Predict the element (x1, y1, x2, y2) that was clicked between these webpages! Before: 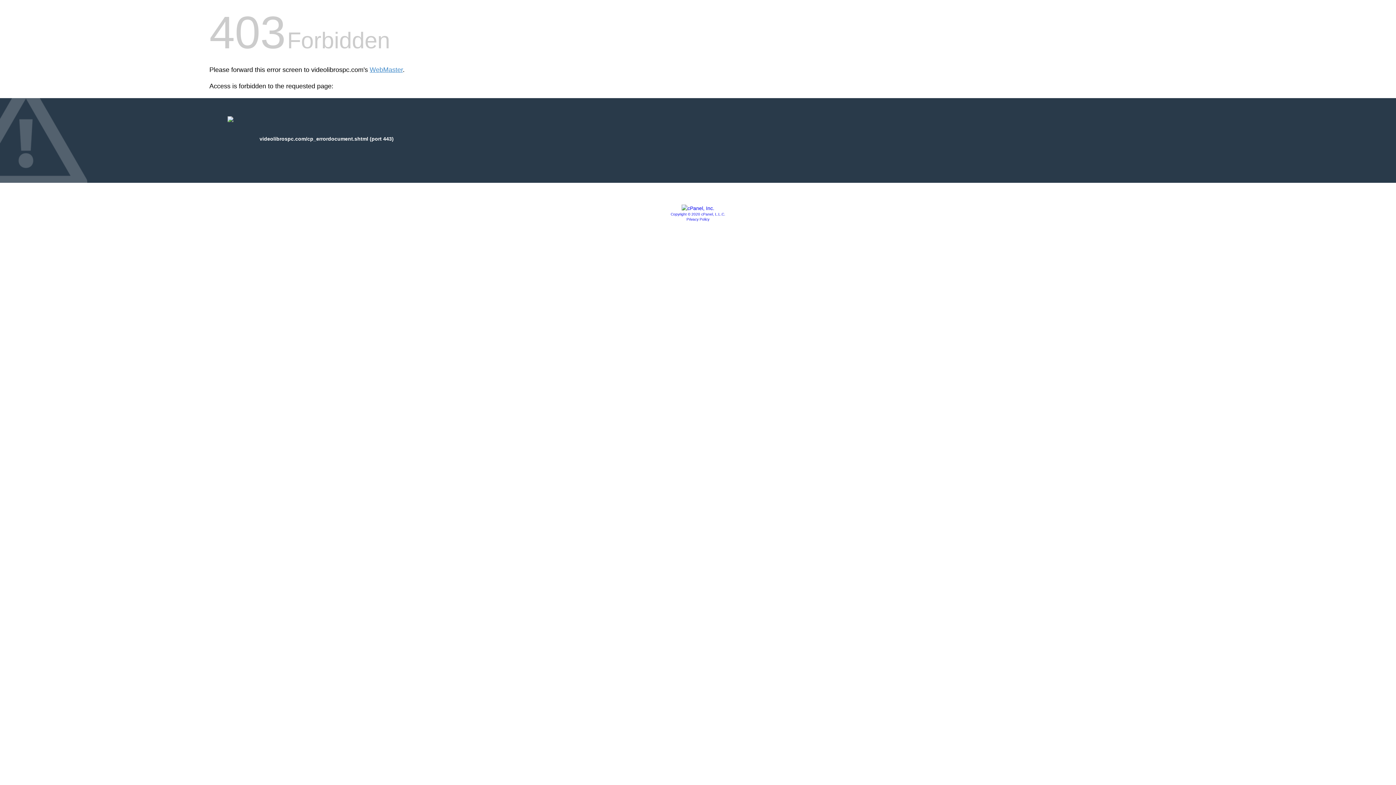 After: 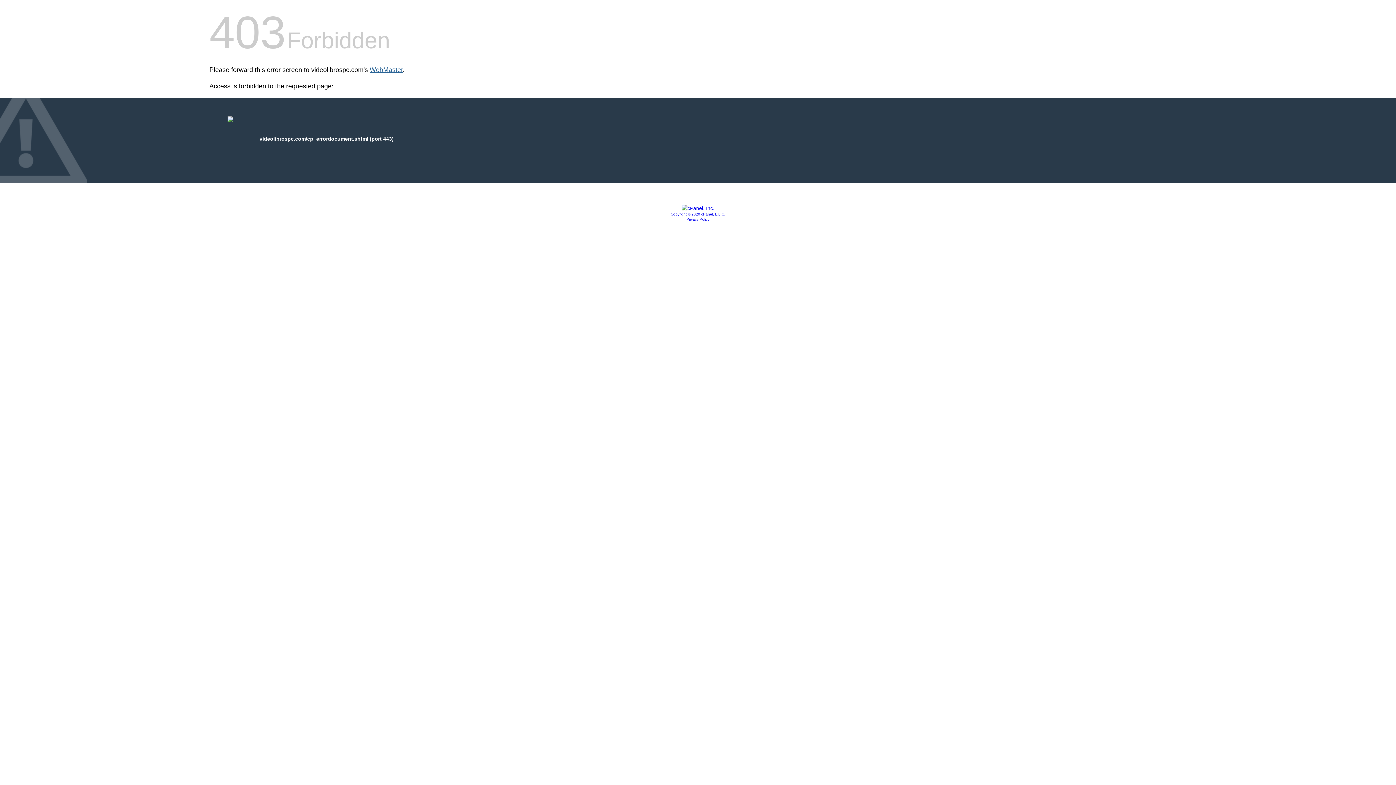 Action: bbox: (369, 66, 402, 73) label: WebMaster